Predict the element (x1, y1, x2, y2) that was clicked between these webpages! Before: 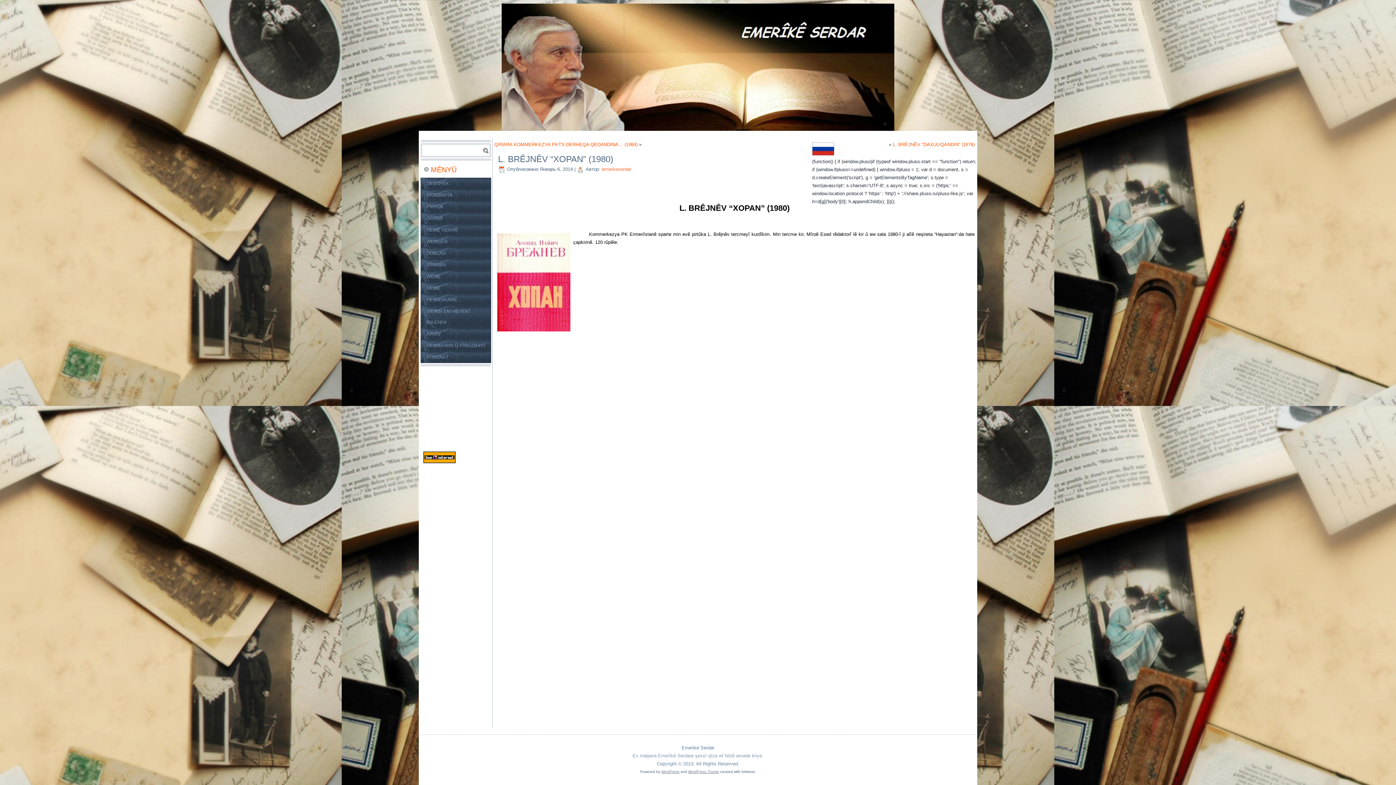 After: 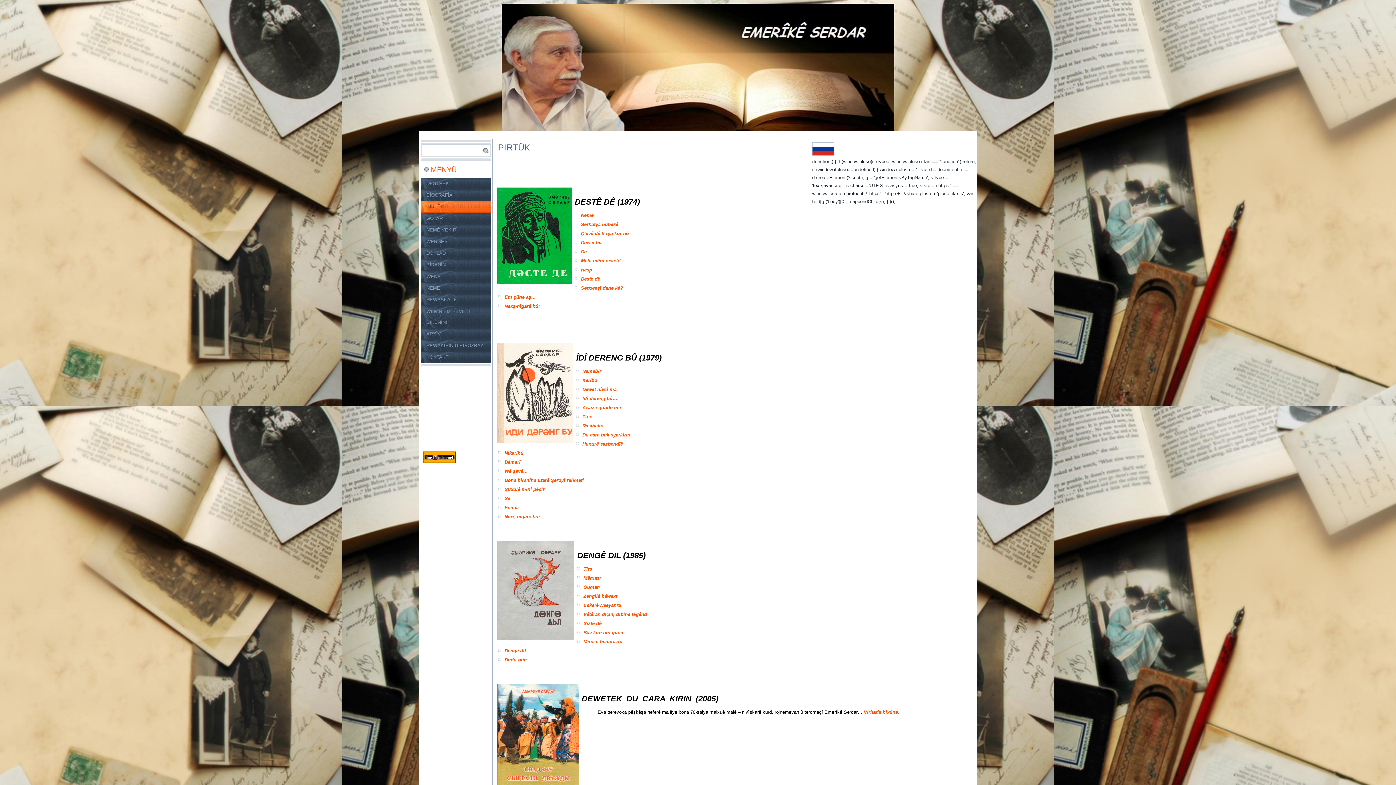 Action: label: PIRTÛK bbox: (420, 201, 491, 212)